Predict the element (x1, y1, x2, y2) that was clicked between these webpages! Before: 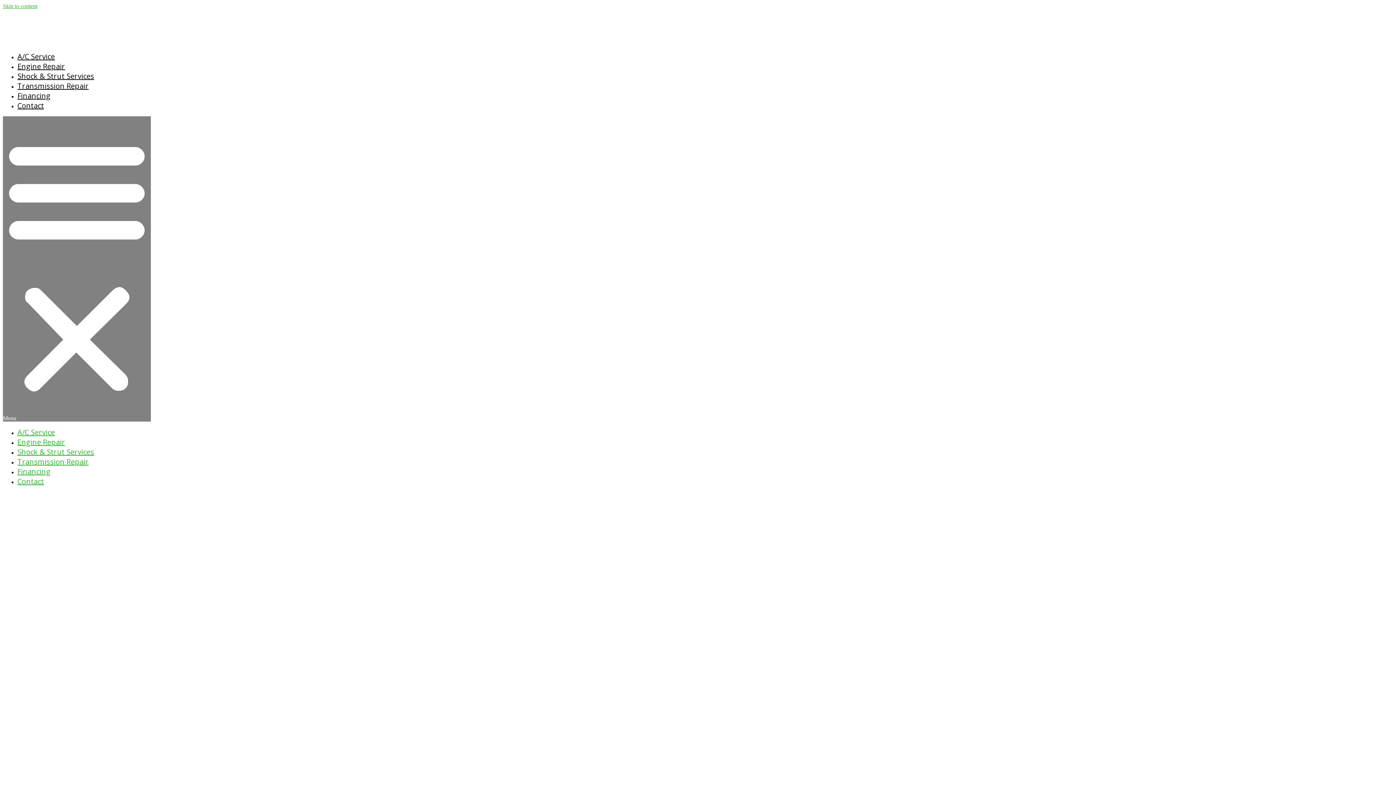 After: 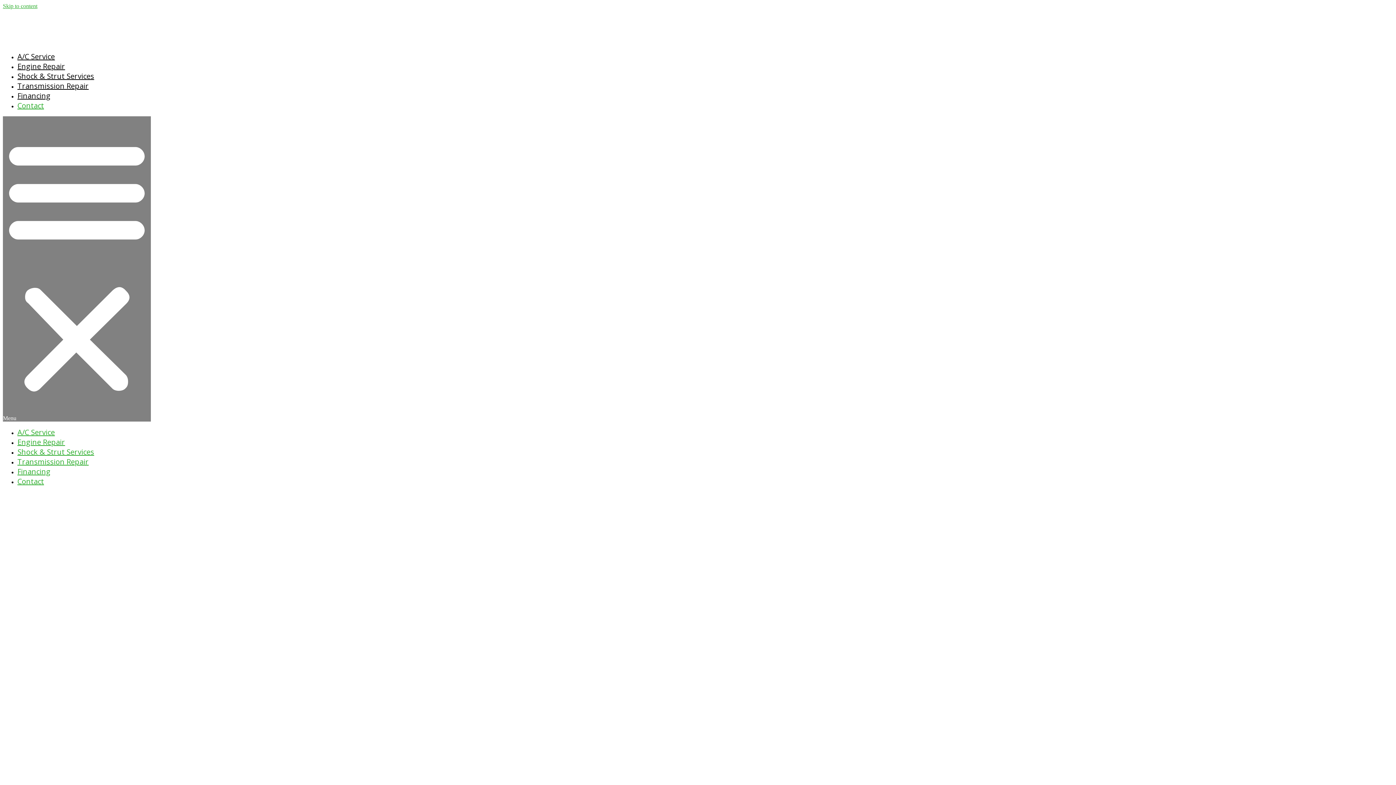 Action: label: Contact bbox: (17, 476, 44, 486)